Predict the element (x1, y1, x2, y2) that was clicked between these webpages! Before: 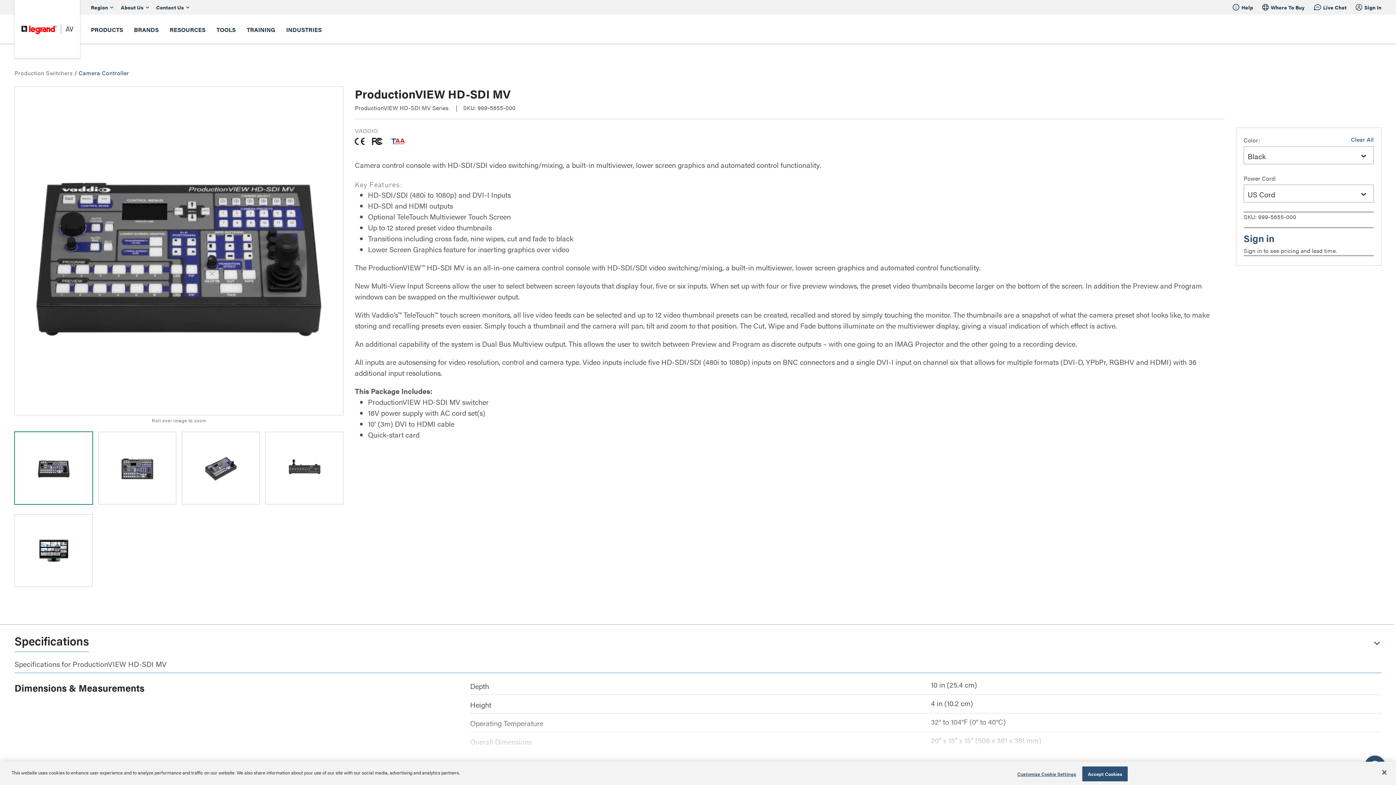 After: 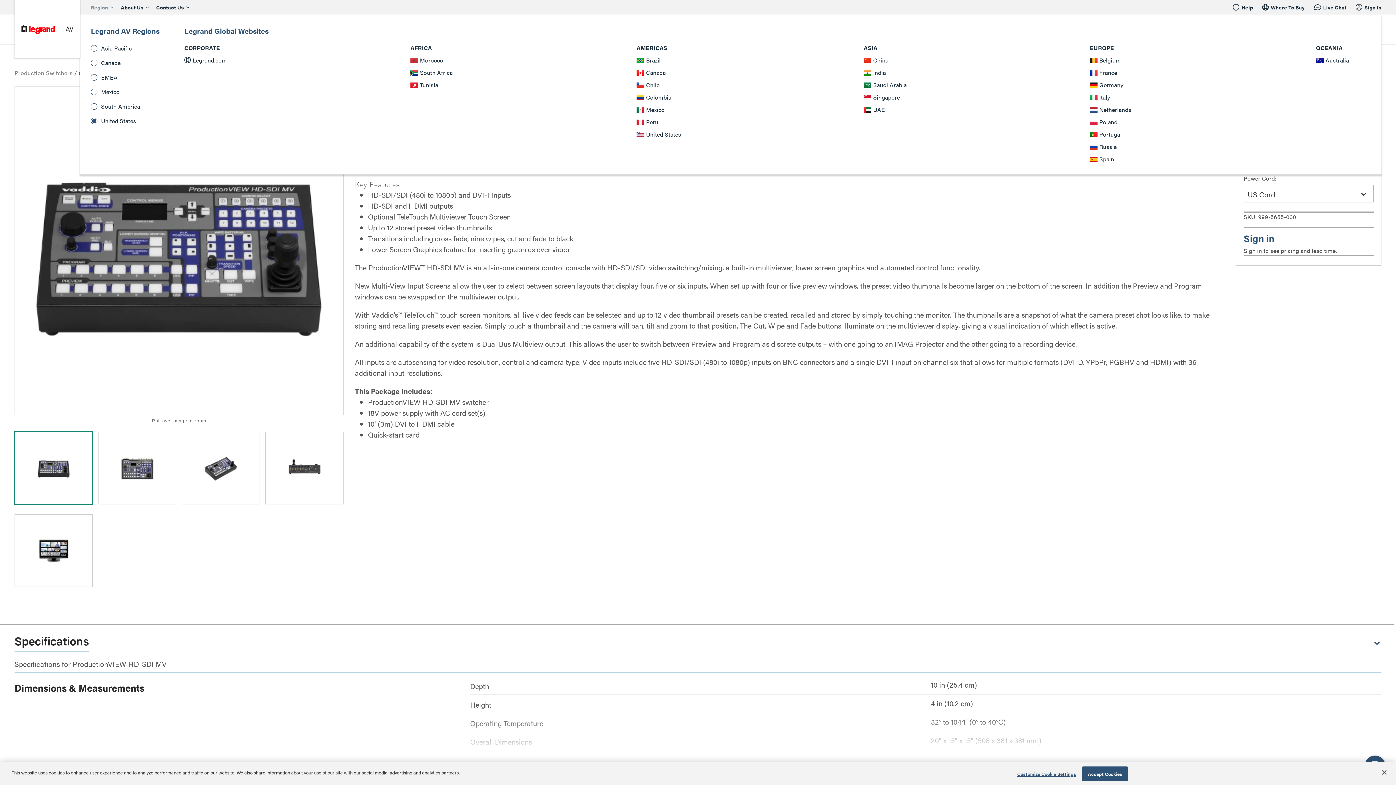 Action: label: Region bbox: (90, 3, 108, 11)